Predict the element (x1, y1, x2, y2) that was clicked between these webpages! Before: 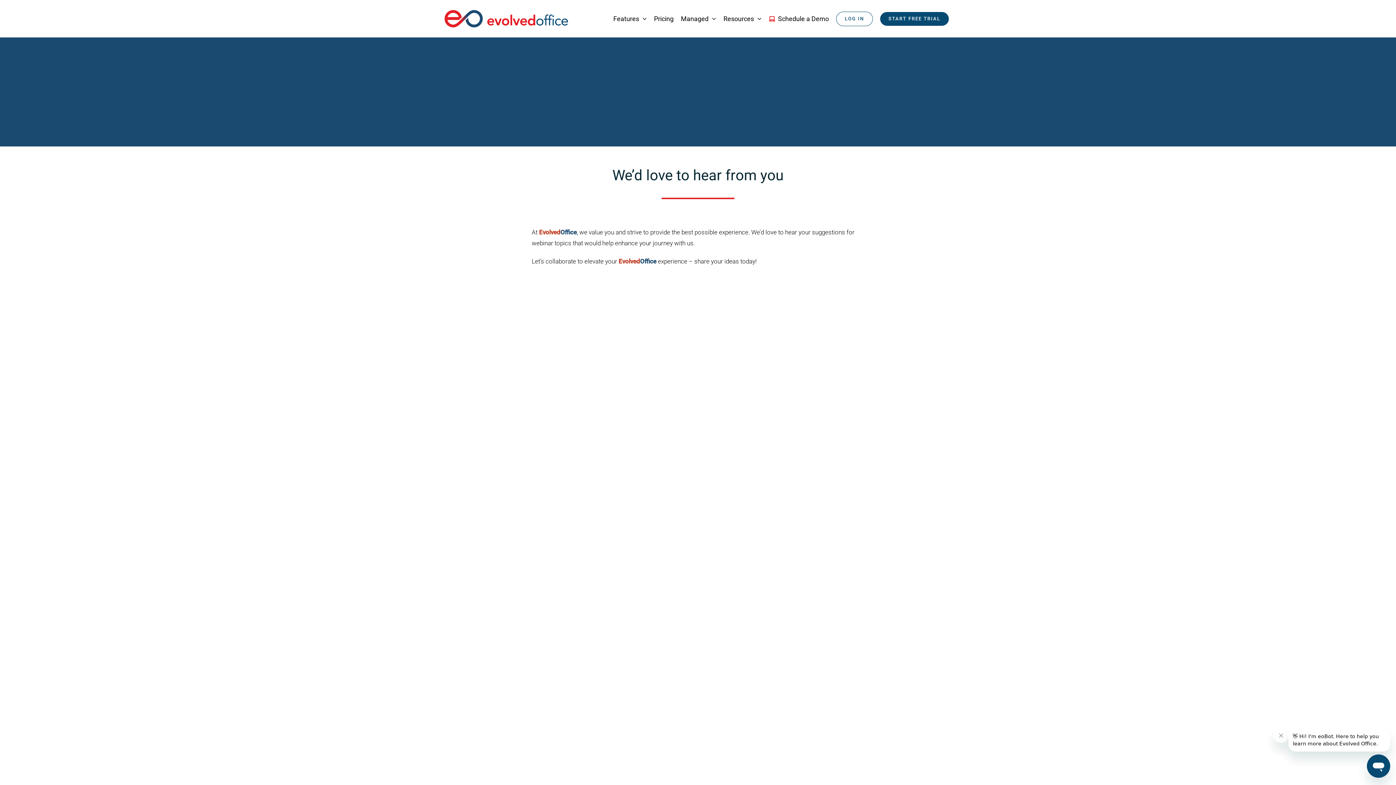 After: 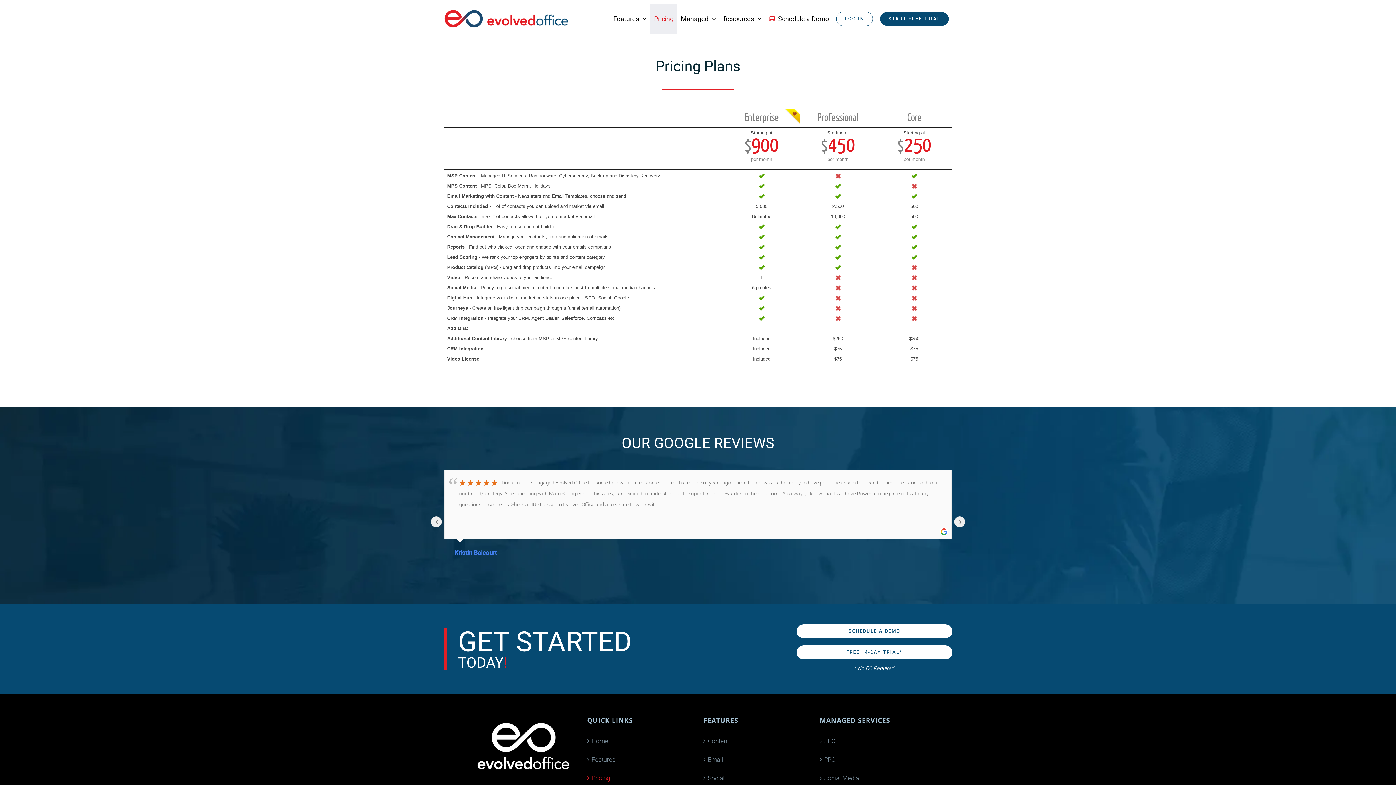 Action: bbox: (650, 3, 677, 33) label: Pricing